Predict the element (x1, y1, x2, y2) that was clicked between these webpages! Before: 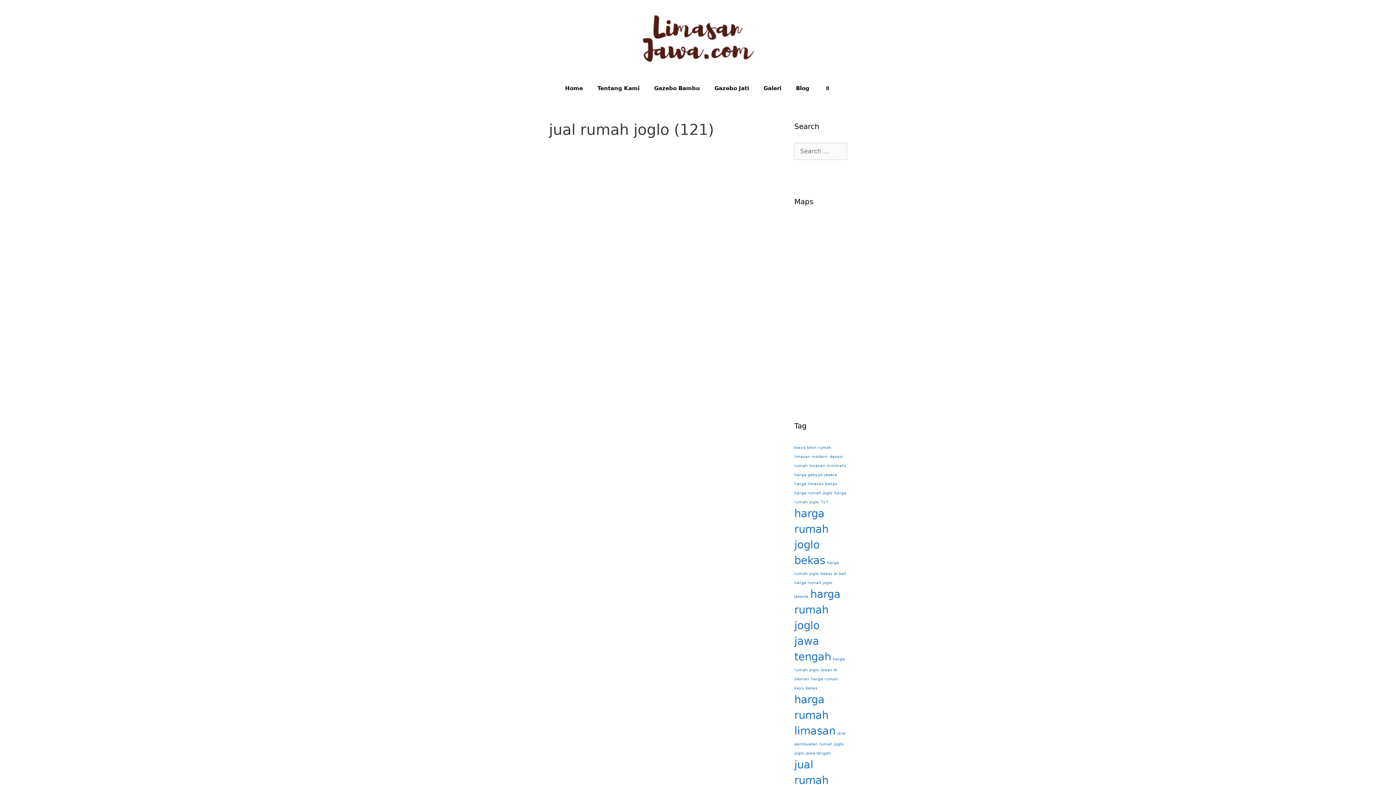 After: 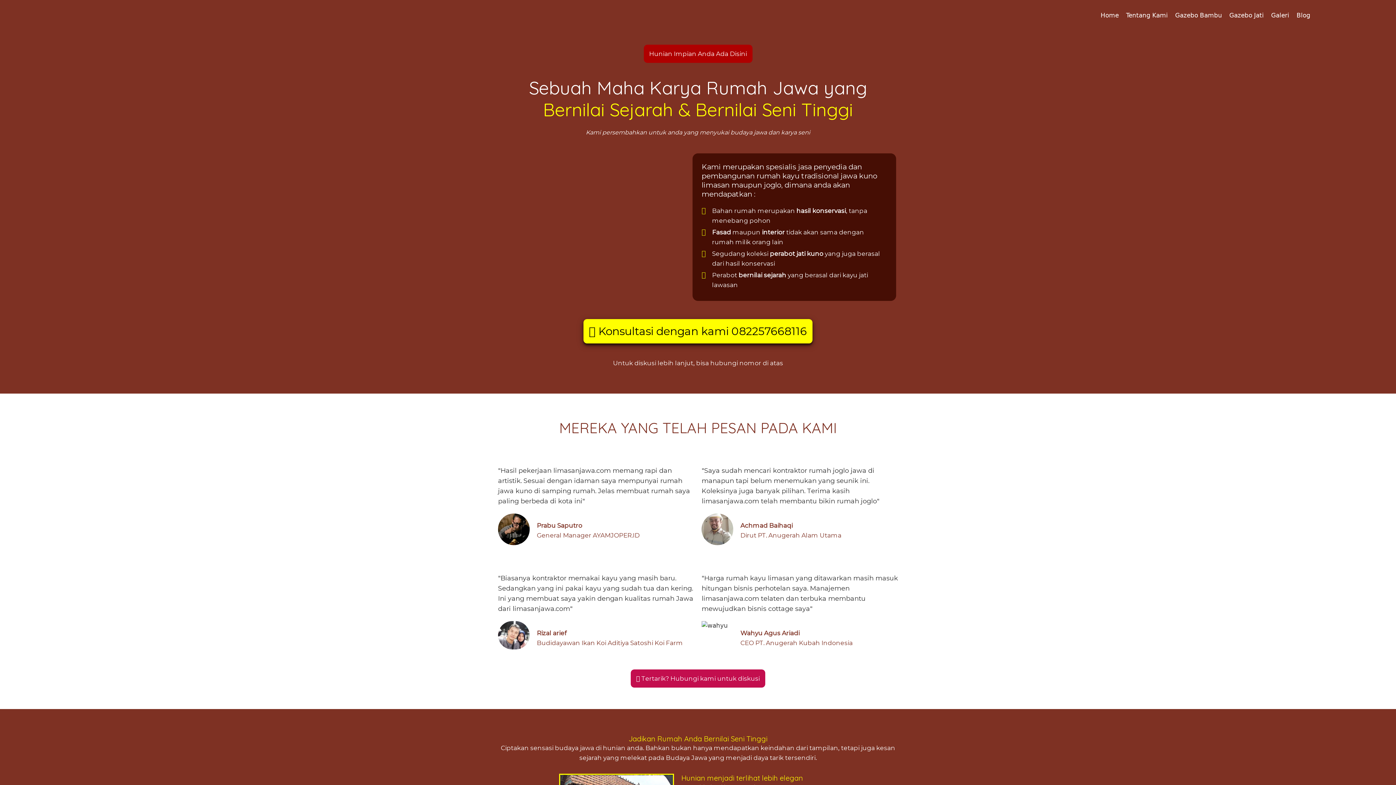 Action: label: Home bbox: (557, 77, 590, 99)